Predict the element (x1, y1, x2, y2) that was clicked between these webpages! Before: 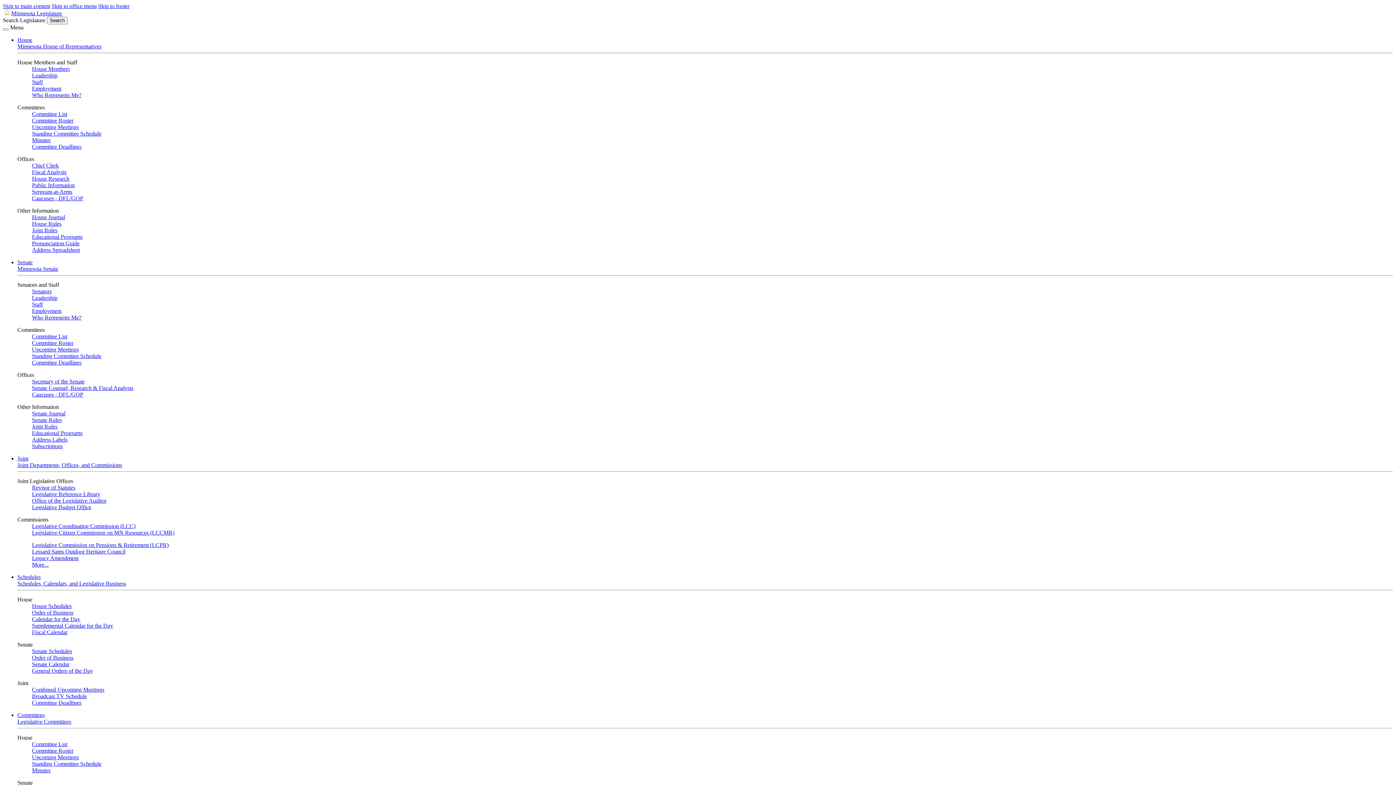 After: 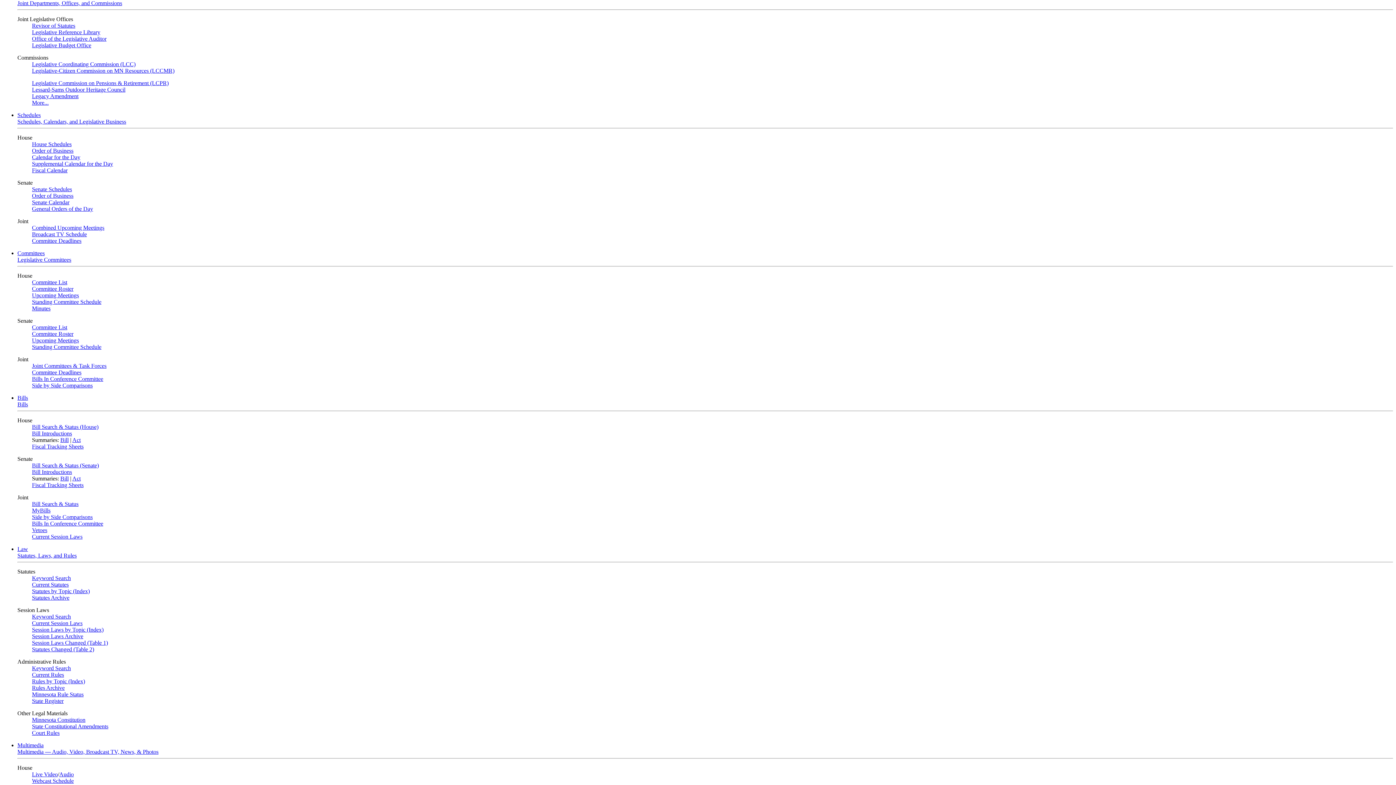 Action: bbox: (17, 455, 28, 461) label: Joint